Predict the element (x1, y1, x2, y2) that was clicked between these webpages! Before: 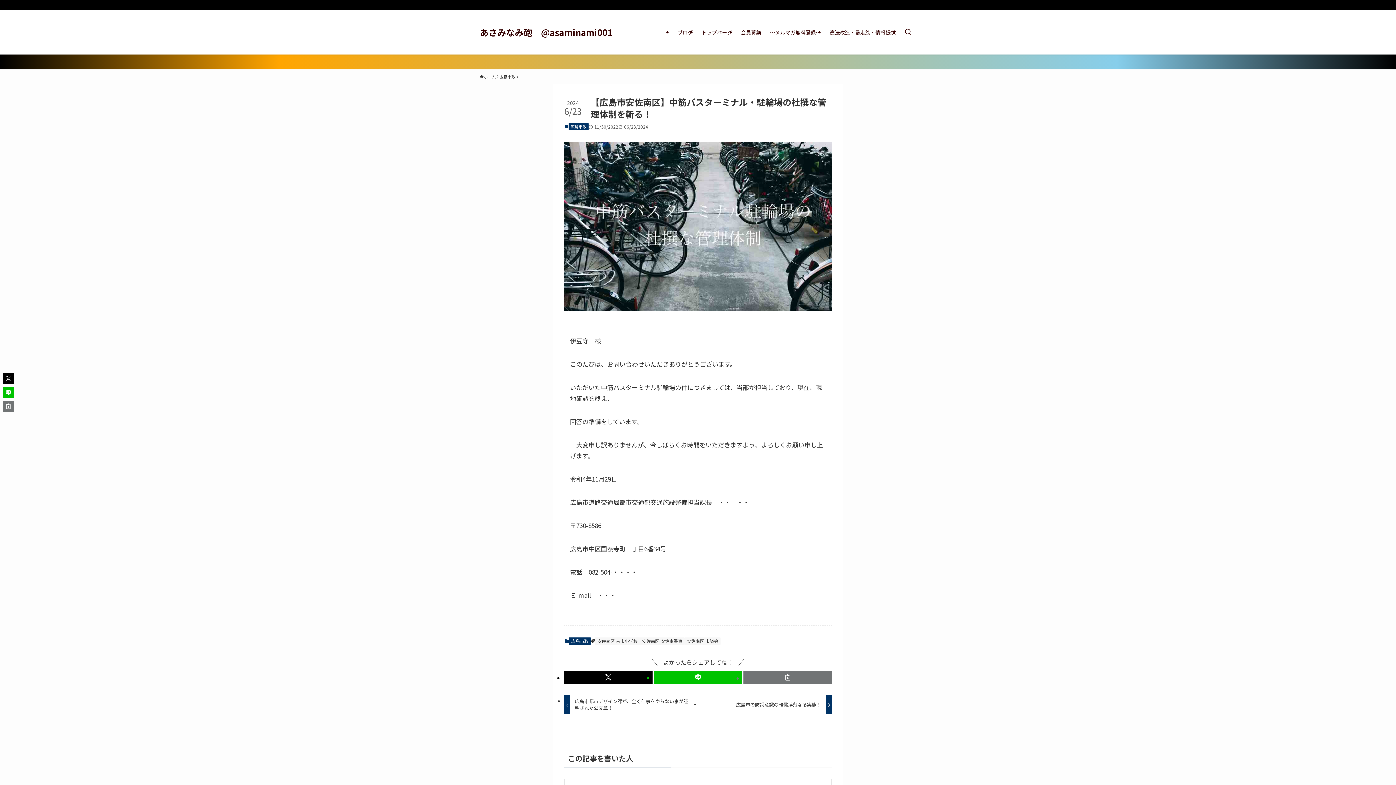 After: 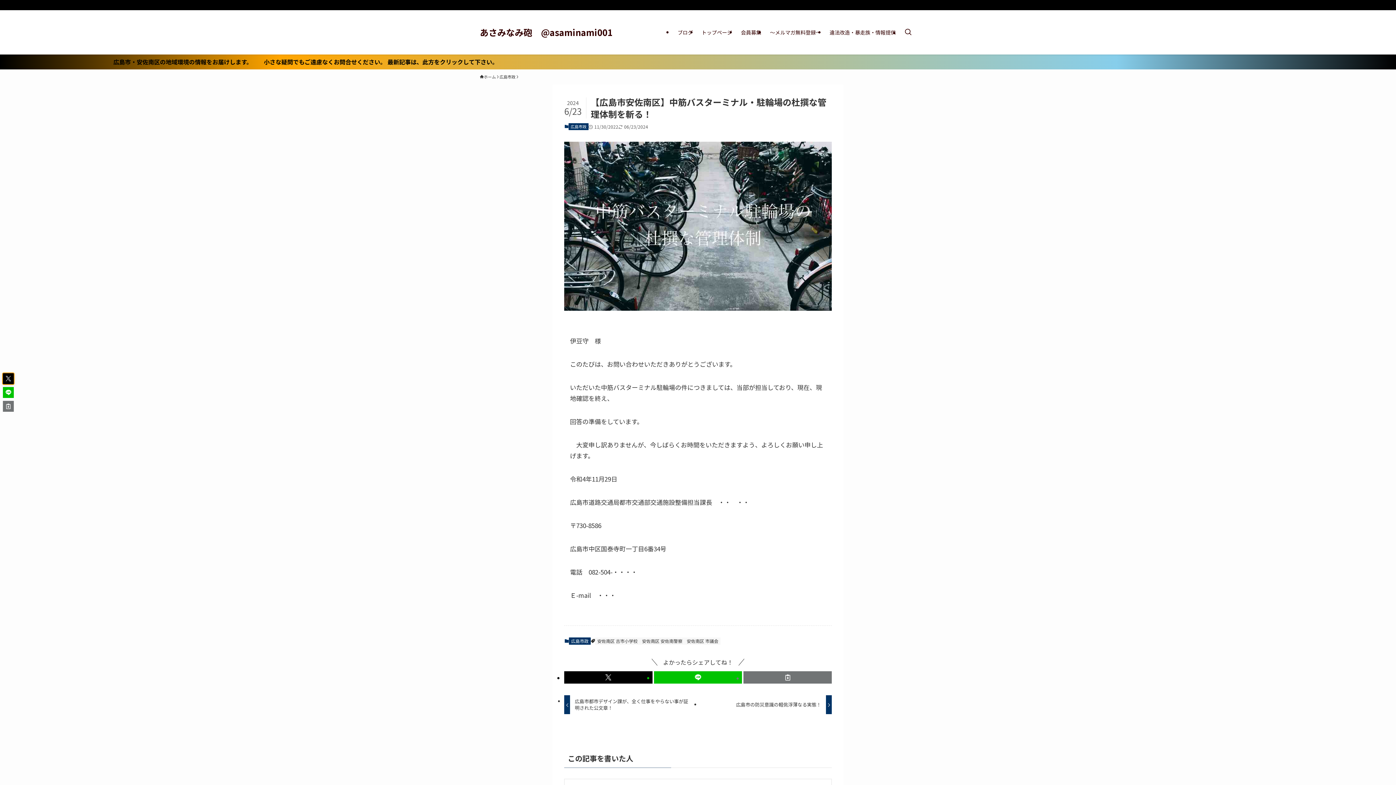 Action: bbox: (2, 373, 13, 384)